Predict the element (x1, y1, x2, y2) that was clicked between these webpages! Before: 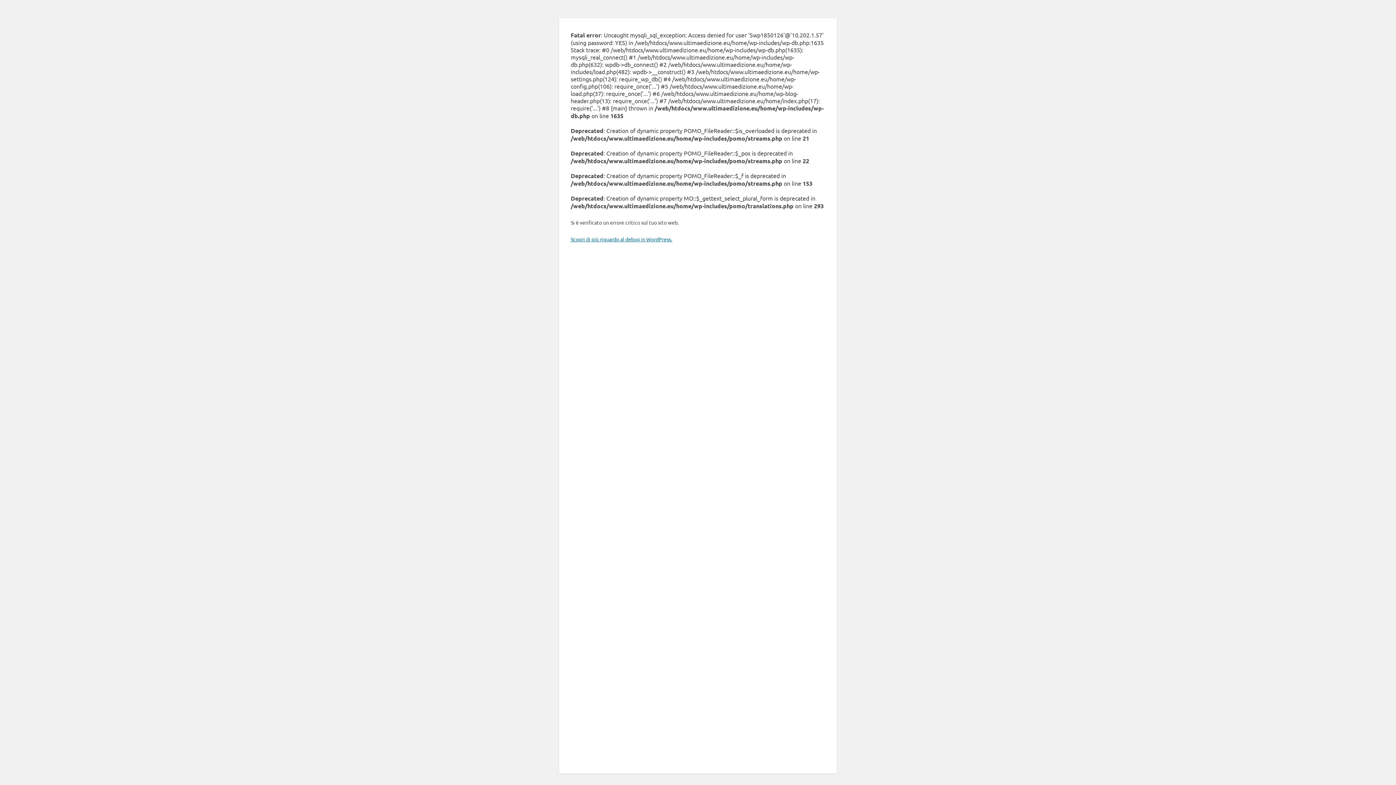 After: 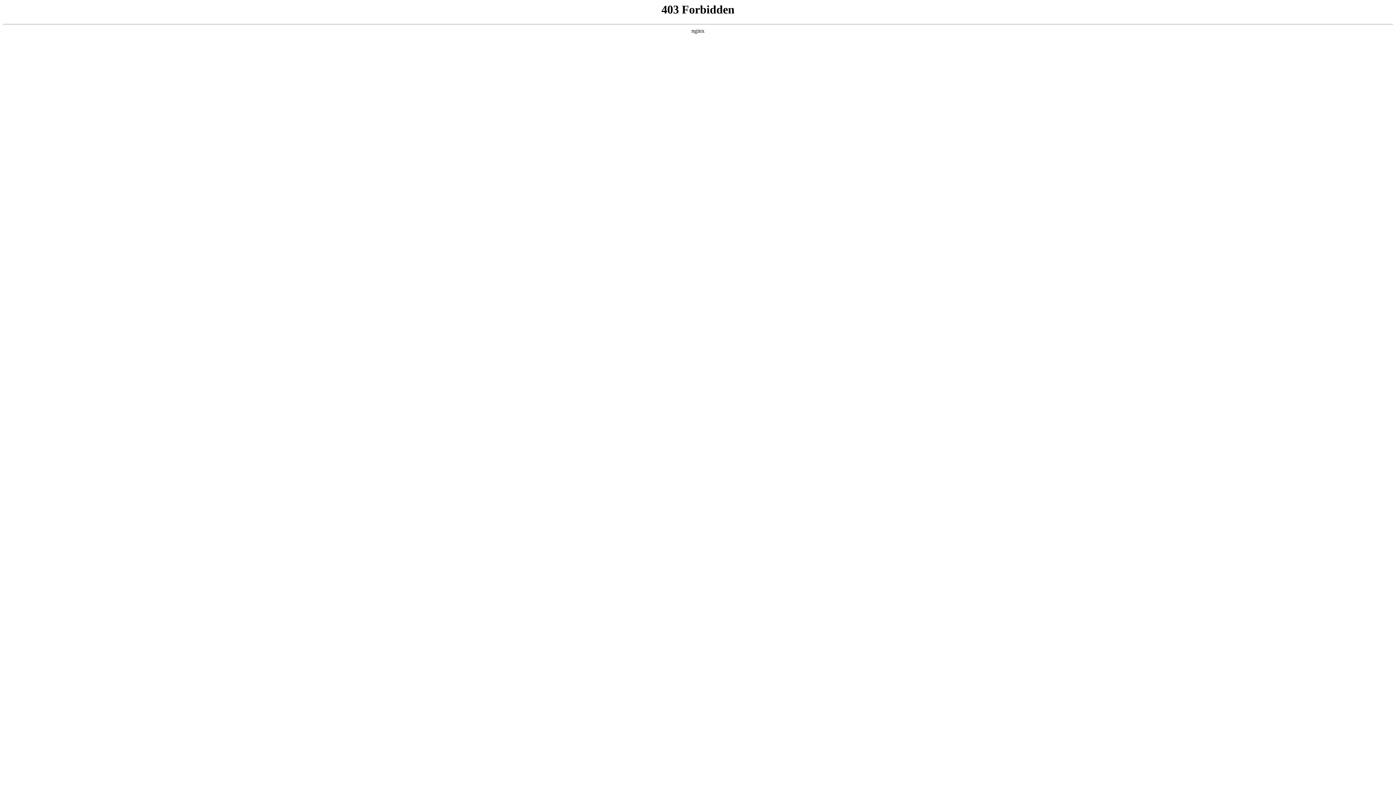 Action: bbox: (570, 236, 672, 242) label: Scopri di più riguardo al debug in WordPress.